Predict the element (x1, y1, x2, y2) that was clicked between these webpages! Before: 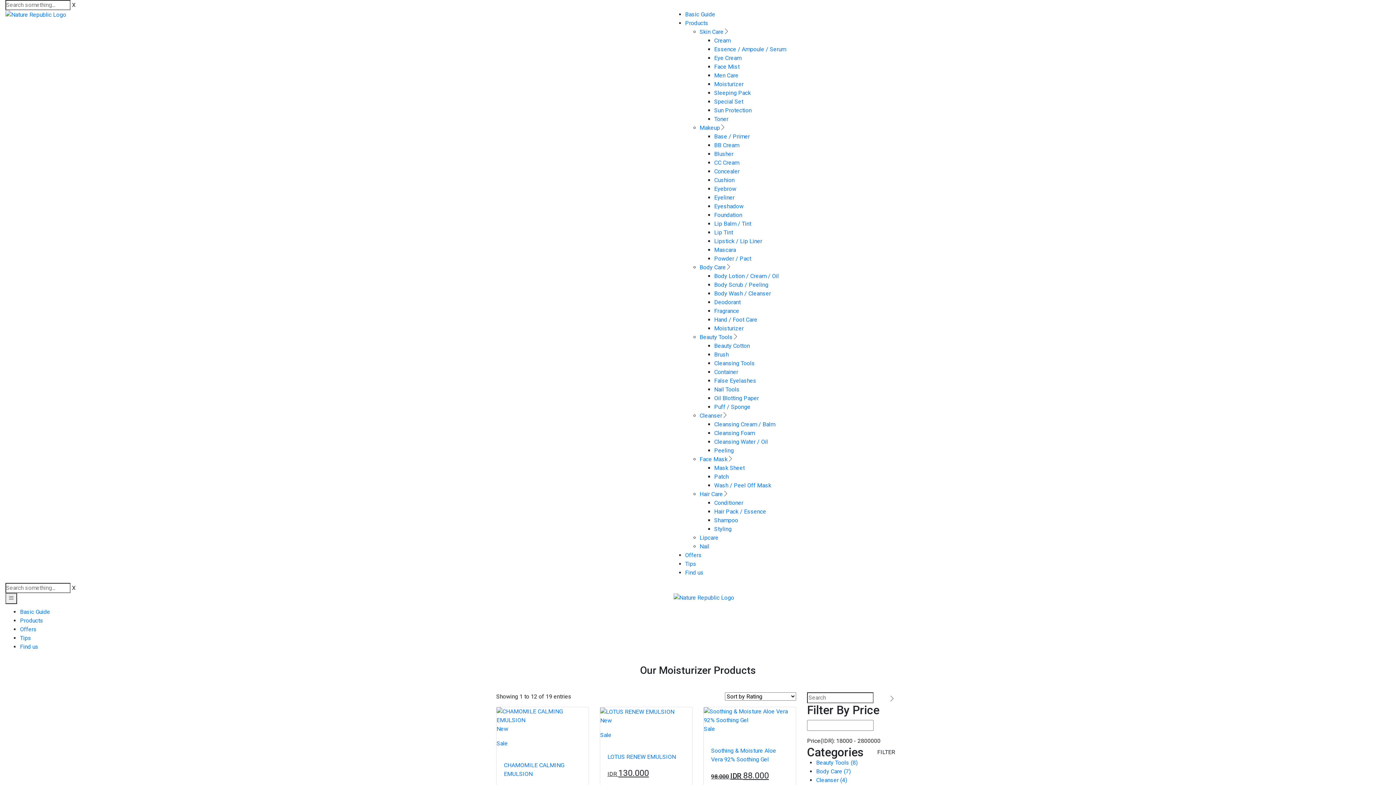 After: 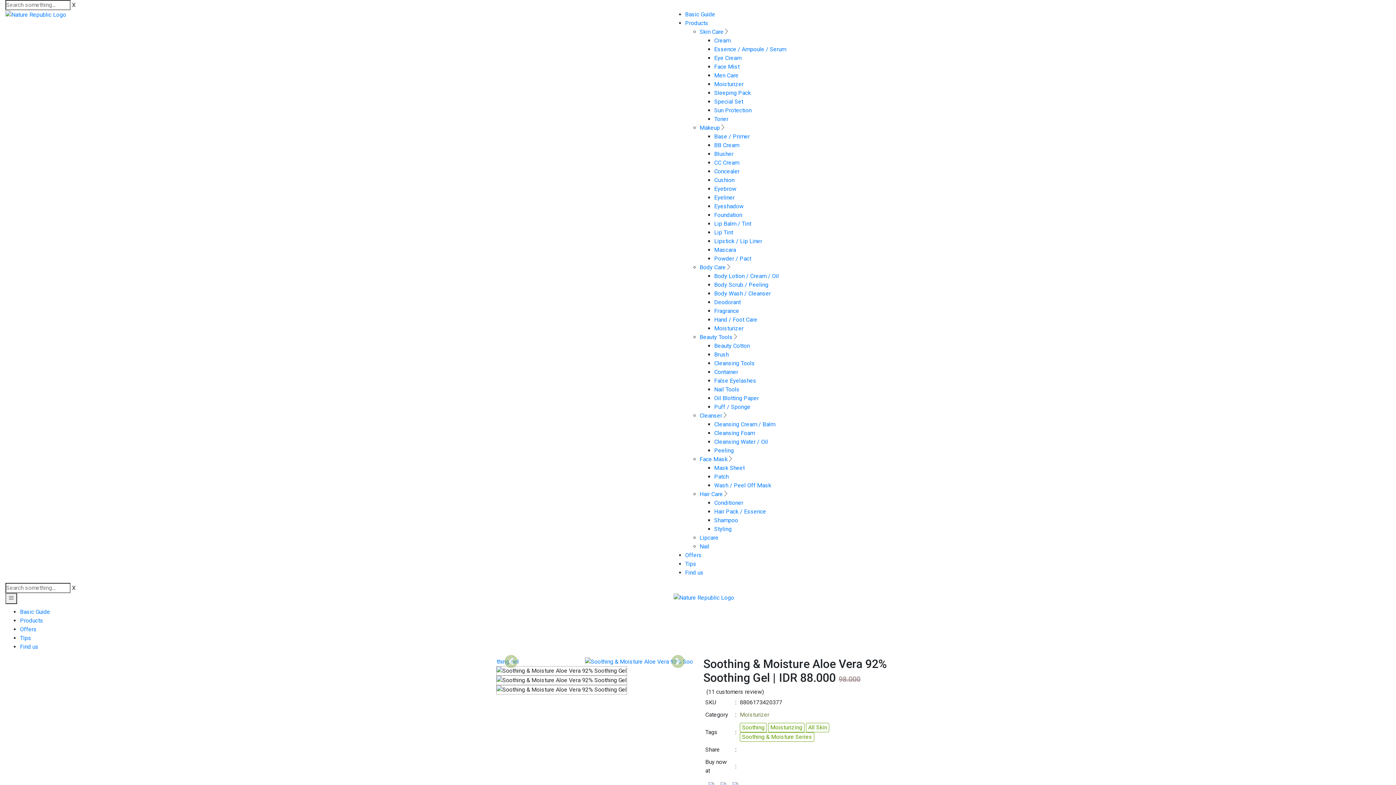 Action: label: Sale bbox: (703, 707, 795, 739)